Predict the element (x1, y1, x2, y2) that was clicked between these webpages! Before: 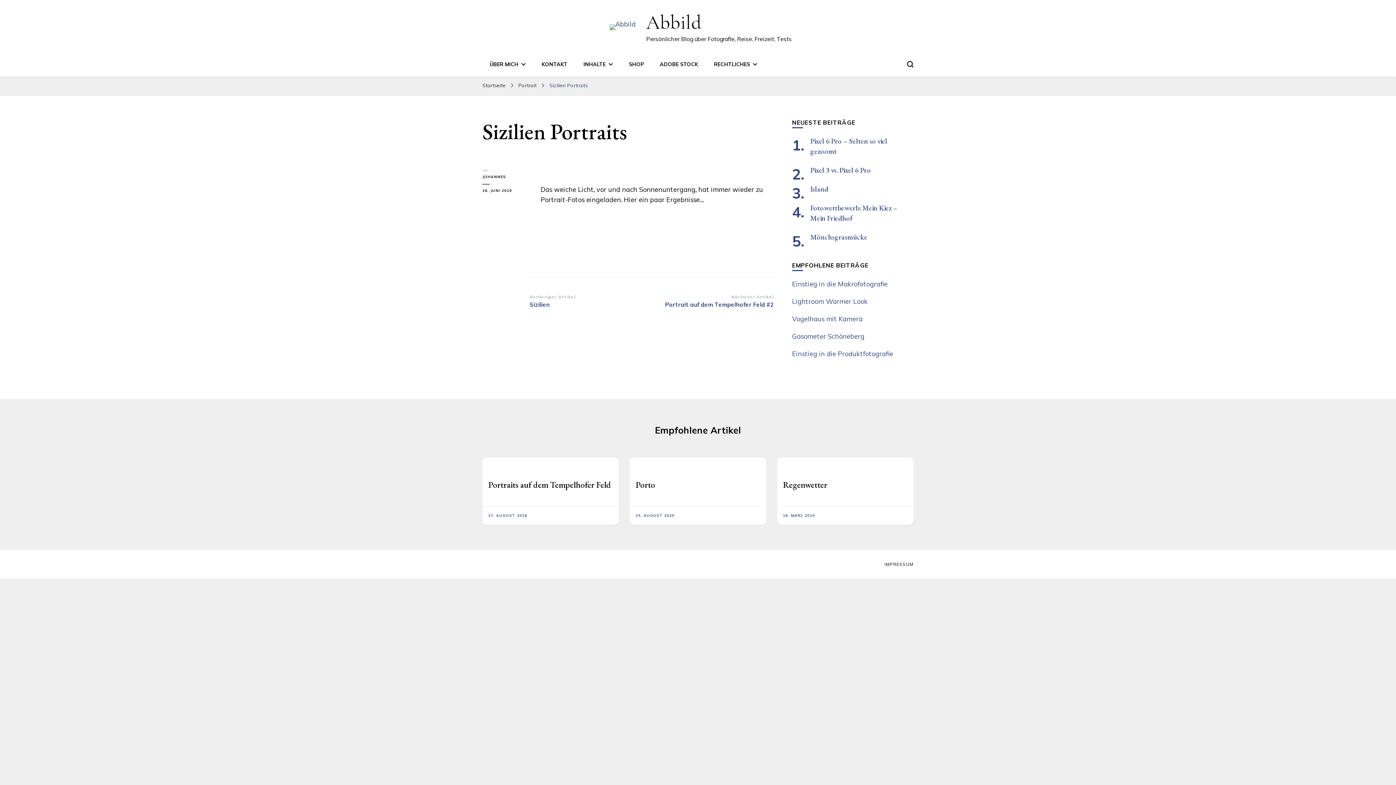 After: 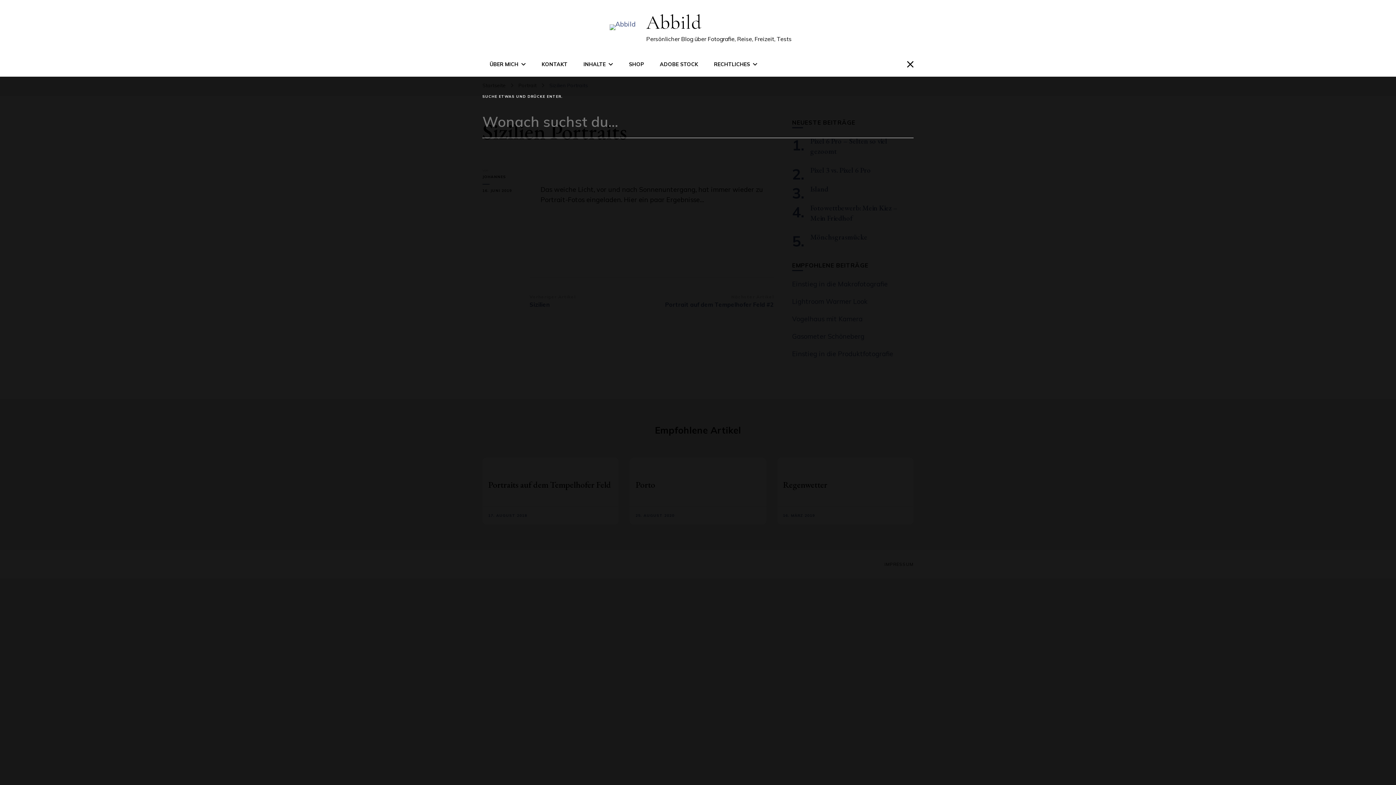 Action: label: search form toggle bbox: (907, 61, 913, 67)